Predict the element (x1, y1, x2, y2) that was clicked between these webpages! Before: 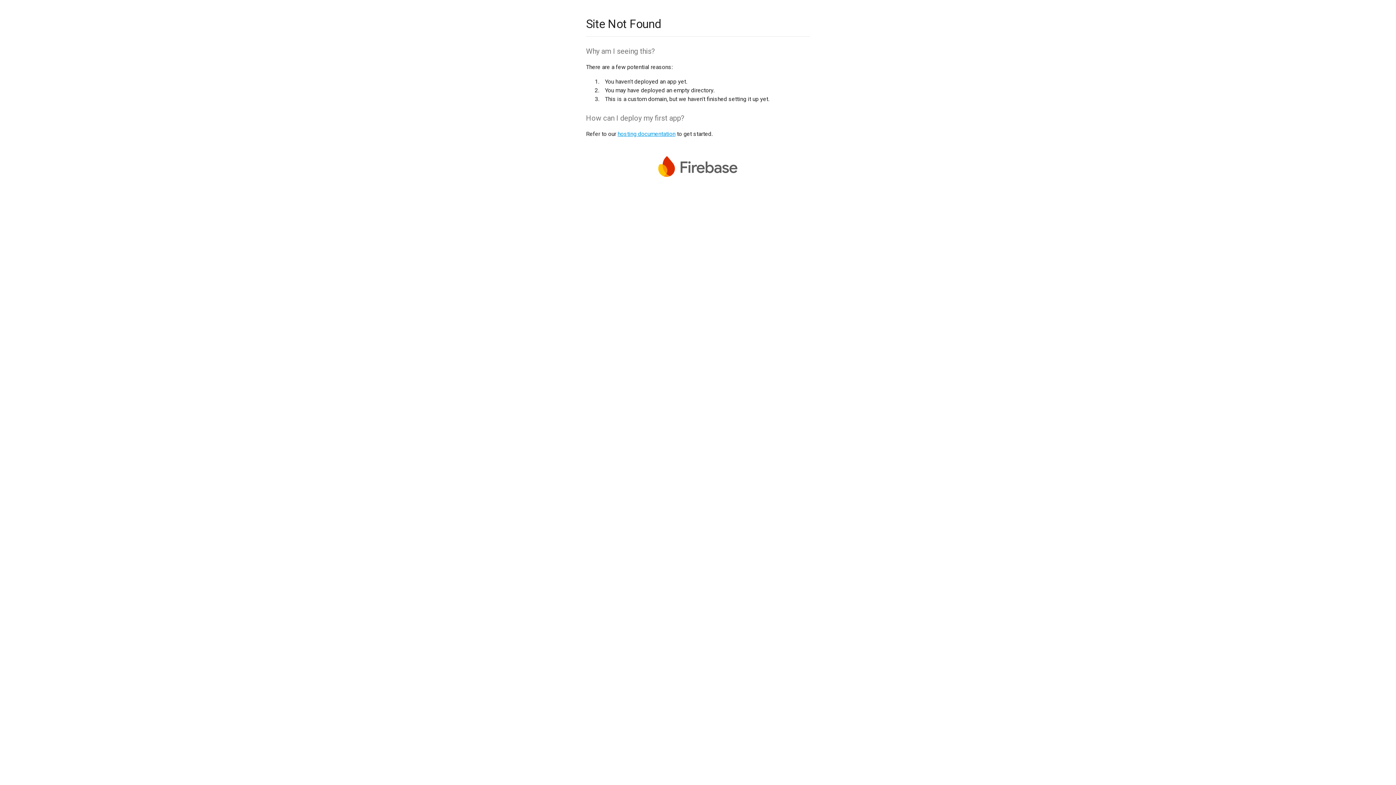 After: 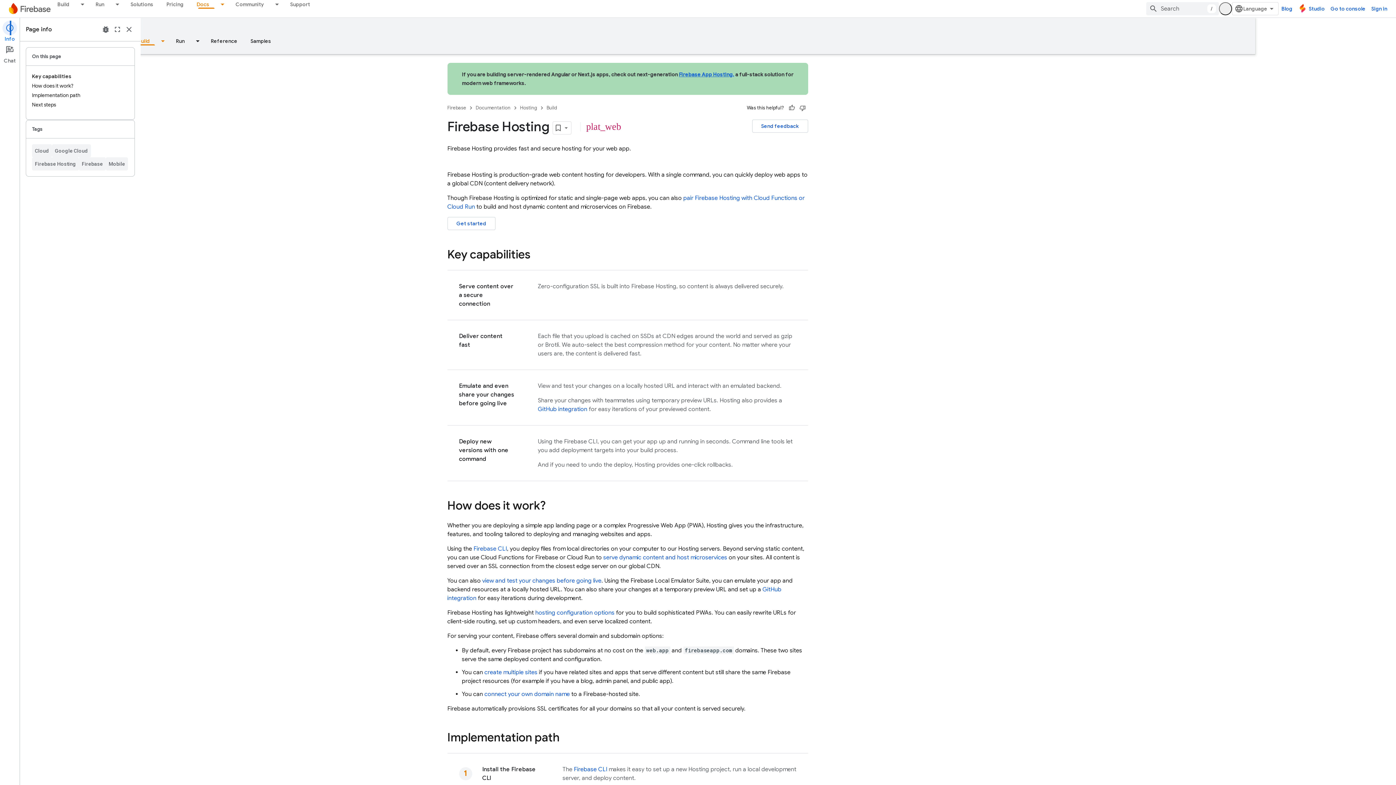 Action: bbox: (617, 130, 675, 137) label: hosting documentation